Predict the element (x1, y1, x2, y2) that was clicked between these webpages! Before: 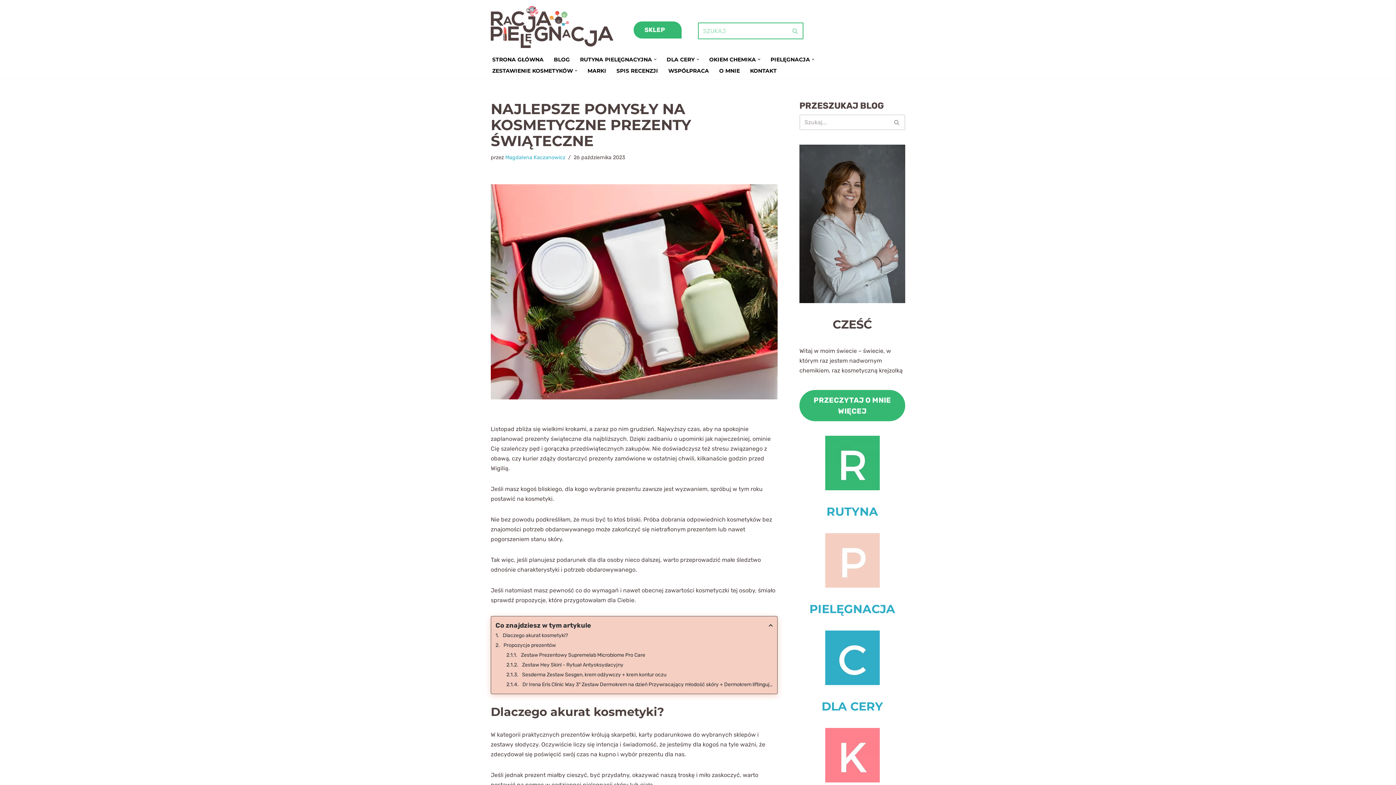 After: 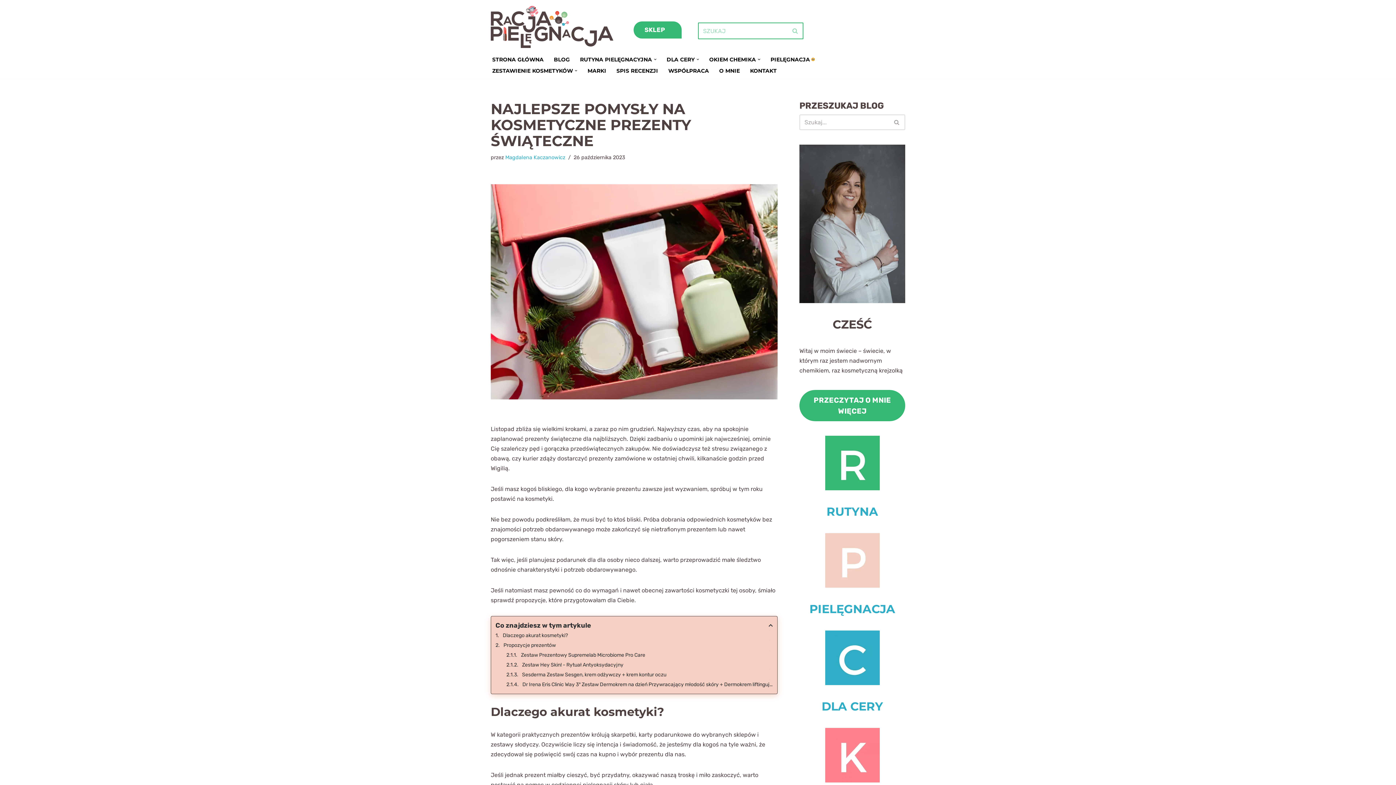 Action: label: Otwórz podmenu bbox: (812, 58, 814, 60)